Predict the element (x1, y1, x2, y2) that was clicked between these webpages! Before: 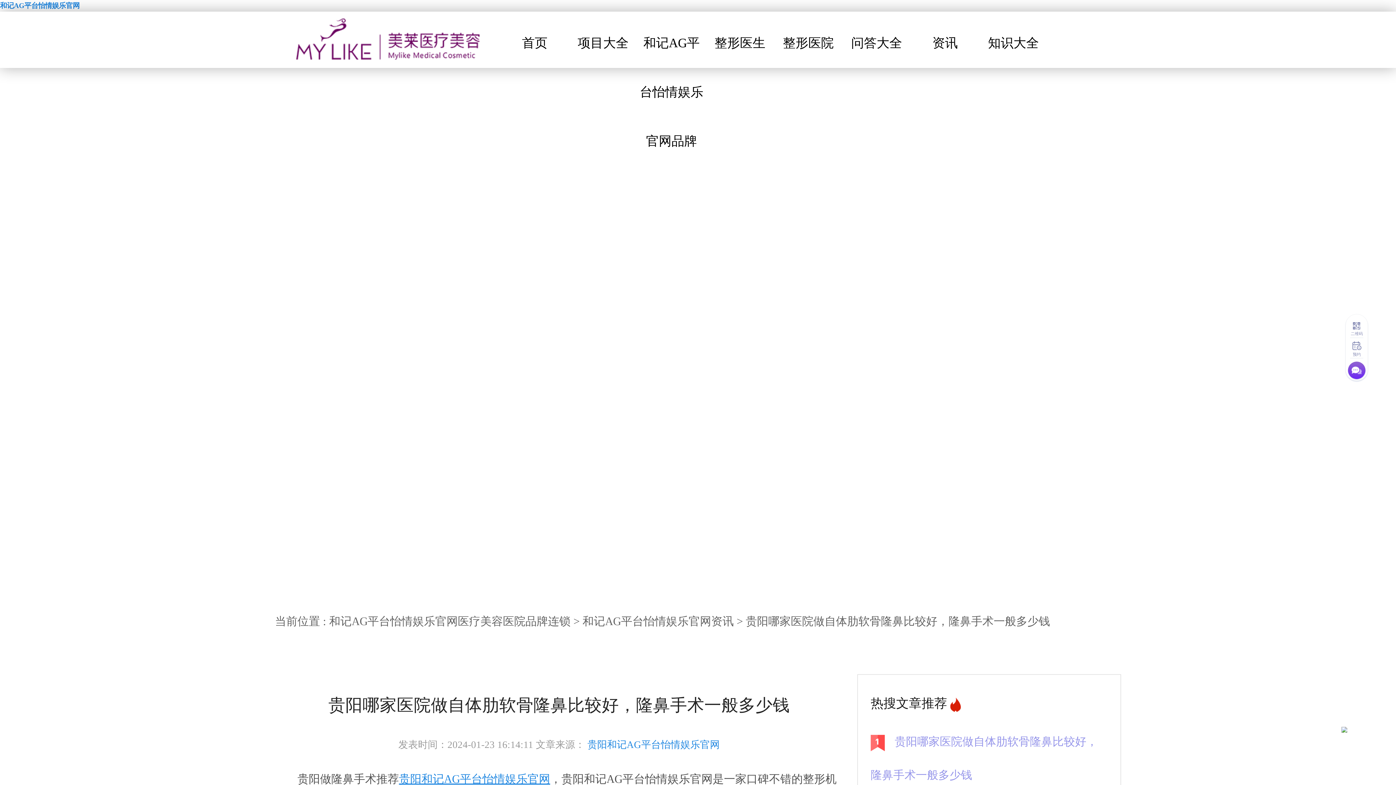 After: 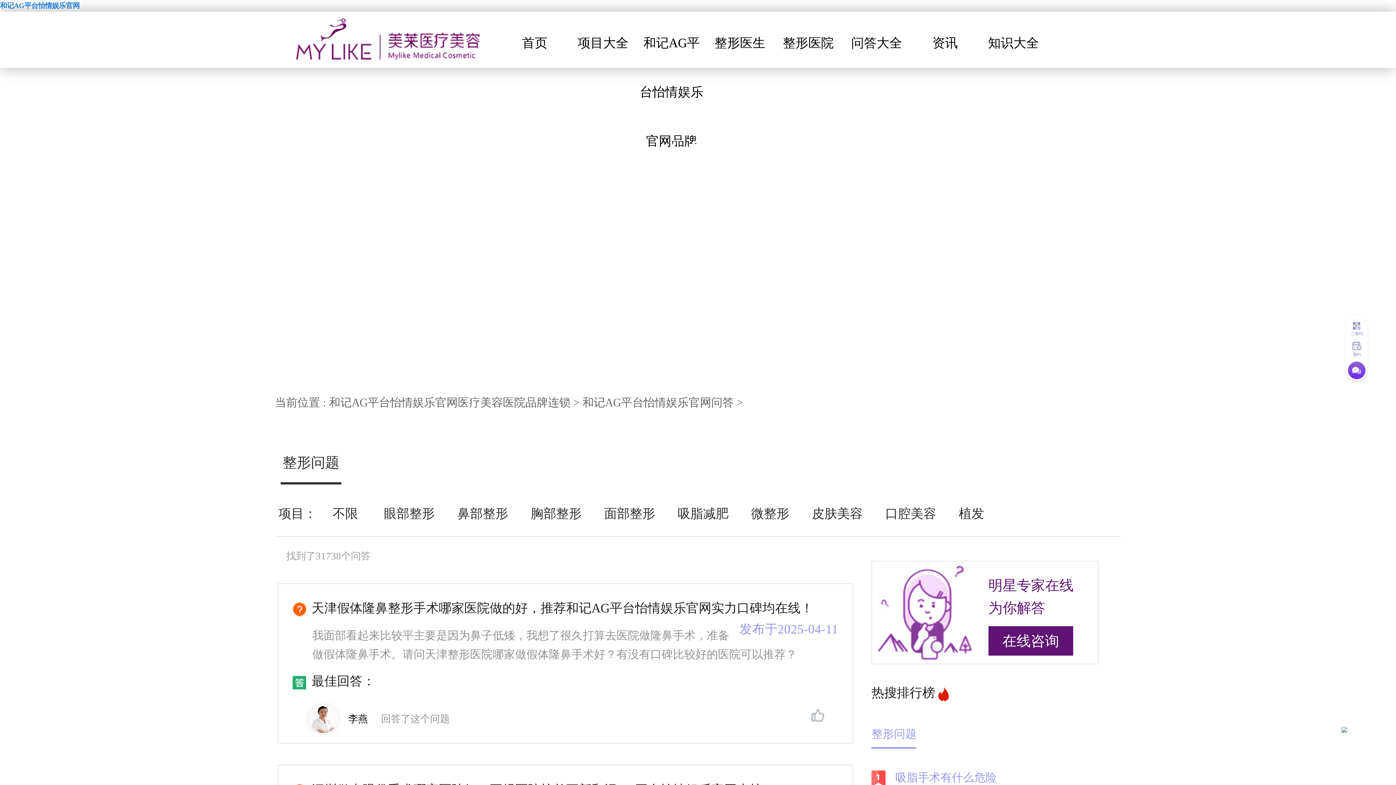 Action: label: 问答大全 bbox: (851, 36, 902, 50)